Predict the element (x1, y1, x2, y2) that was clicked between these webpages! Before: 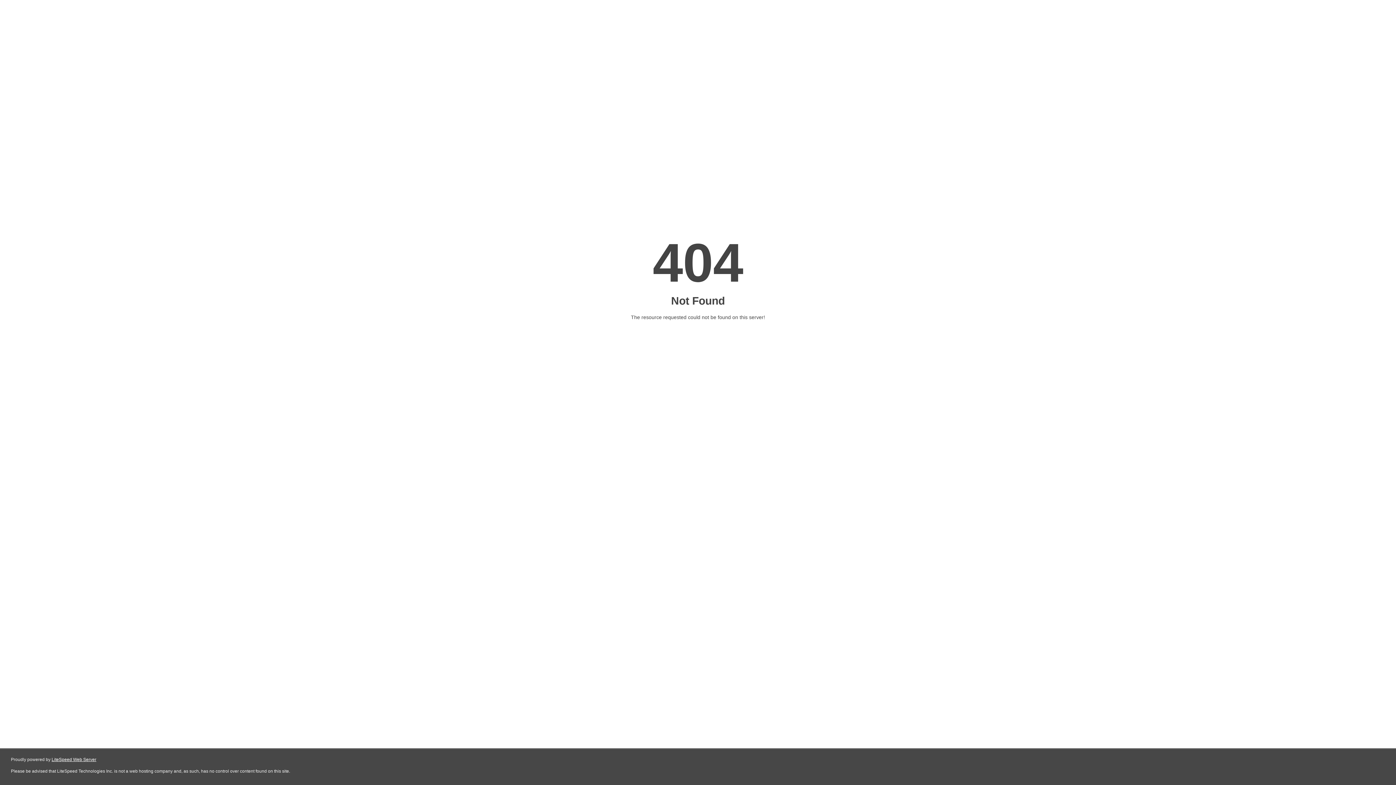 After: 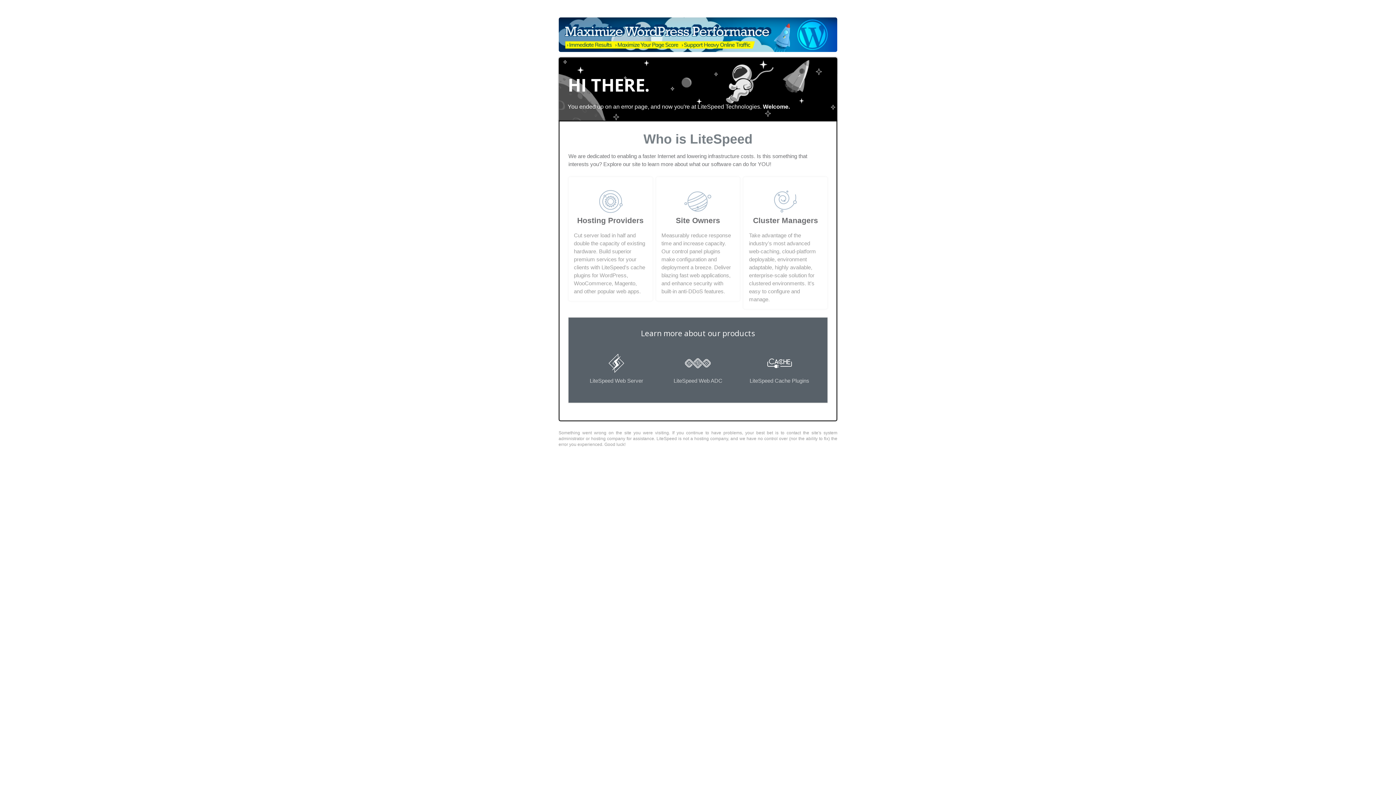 Action: label: LiteSpeed Web Server bbox: (51, 757, 96, 762)